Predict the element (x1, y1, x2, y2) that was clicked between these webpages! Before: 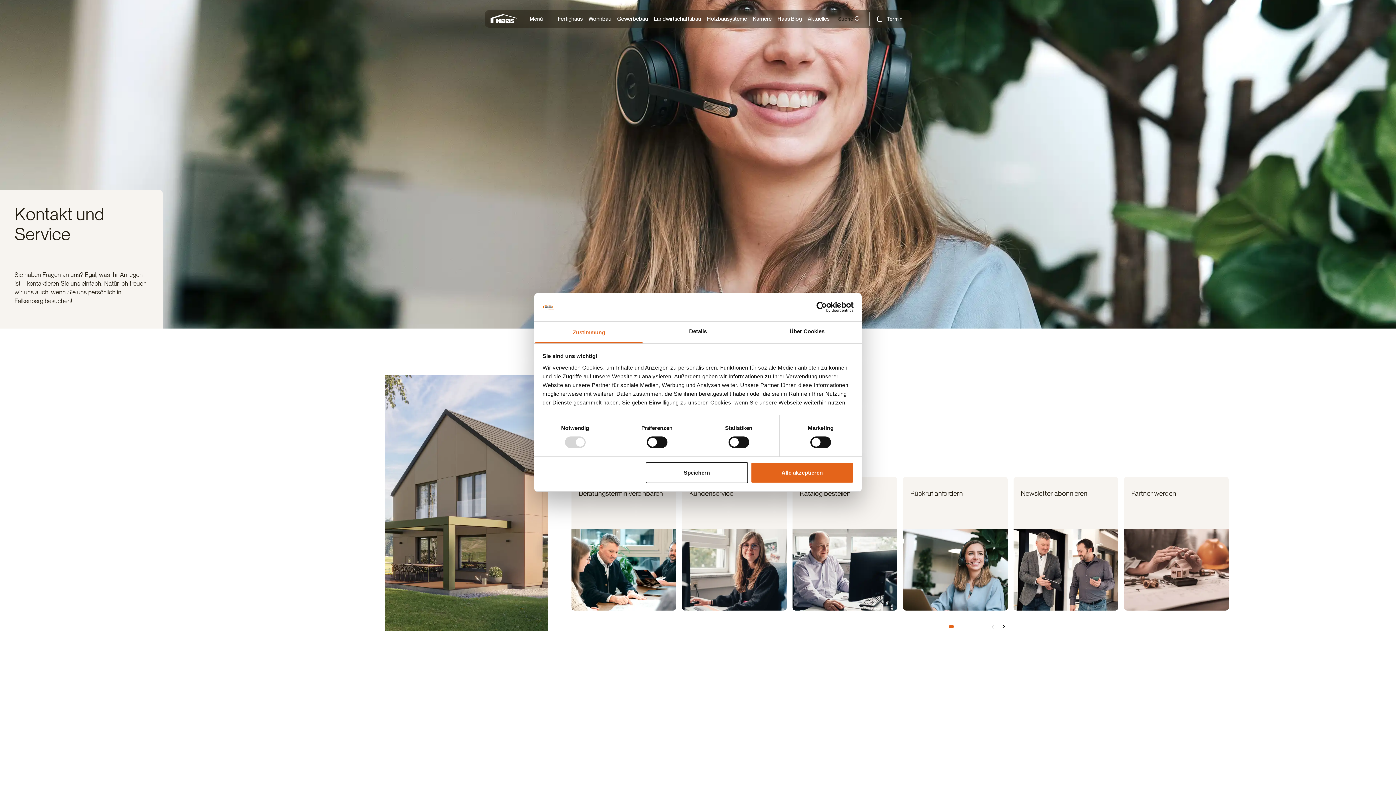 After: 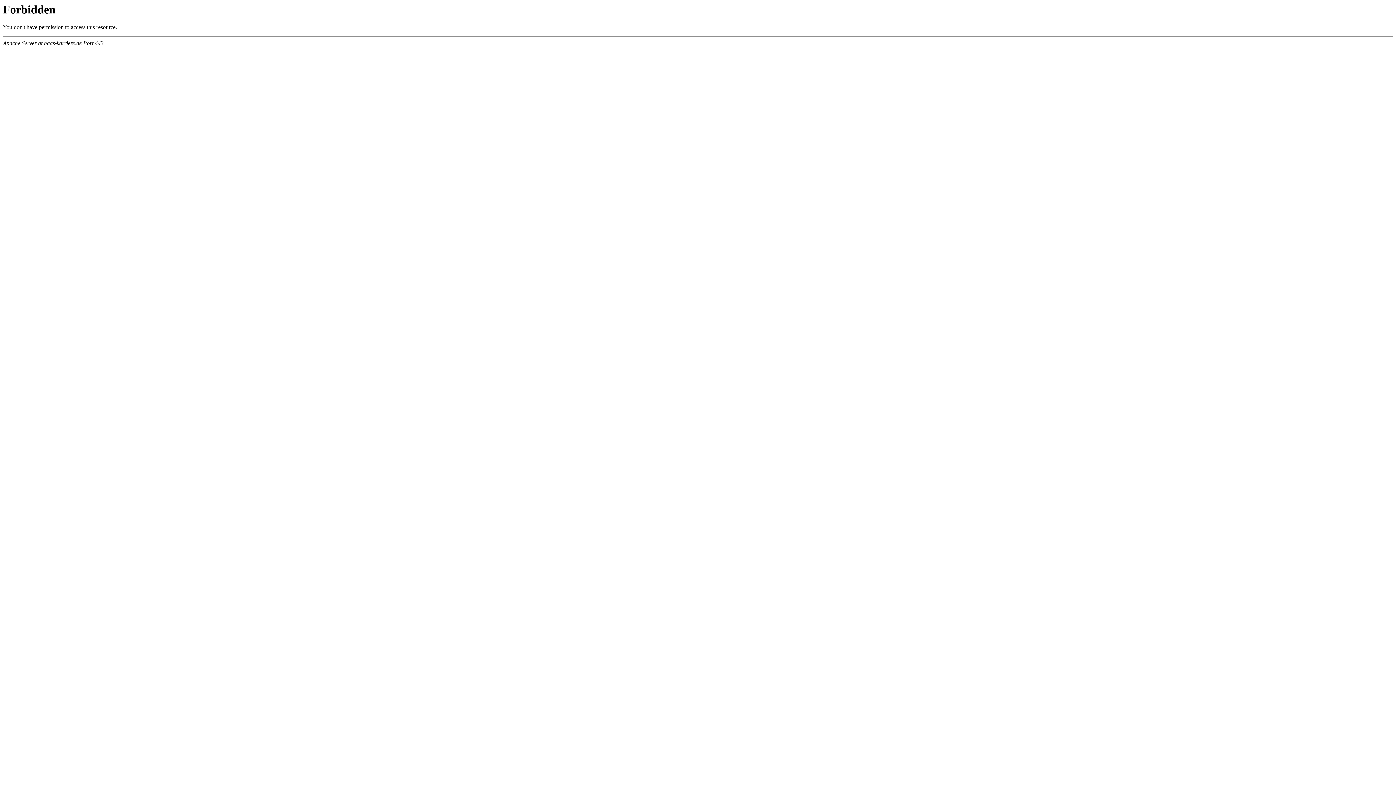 Action: bbox: (752, 15, 771, 22) label: Karriere